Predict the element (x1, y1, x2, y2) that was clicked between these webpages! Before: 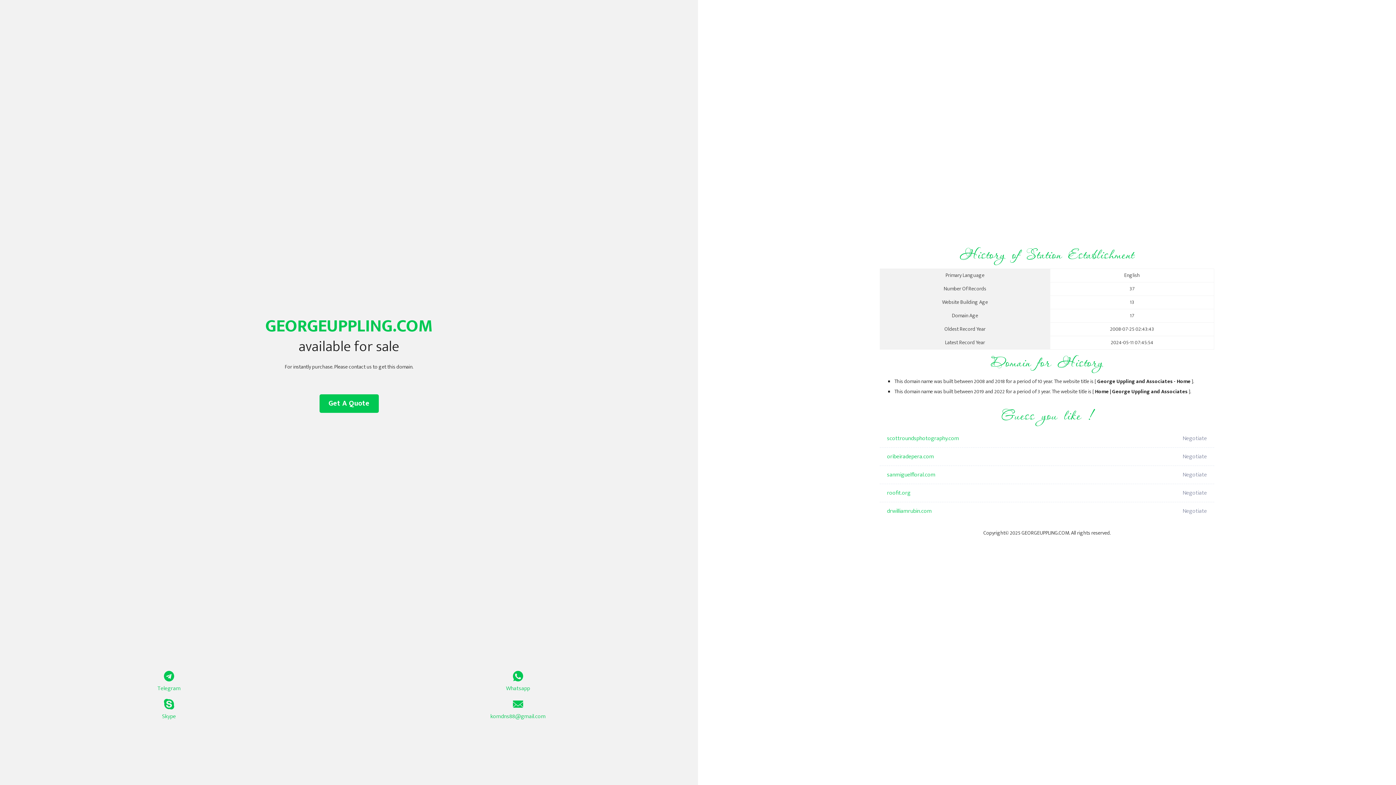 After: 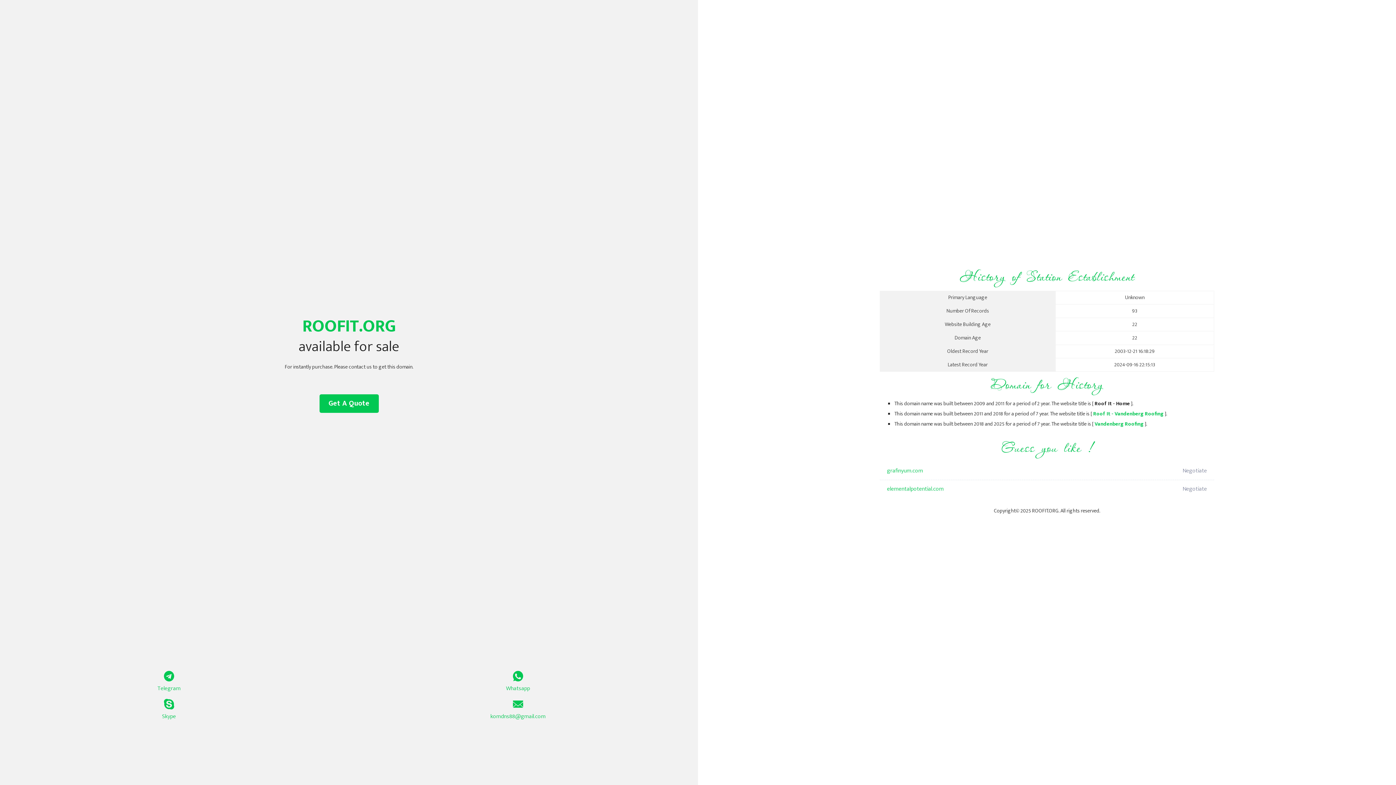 Action: bbox: (887, 484, 1098, 502) label: roofit.org